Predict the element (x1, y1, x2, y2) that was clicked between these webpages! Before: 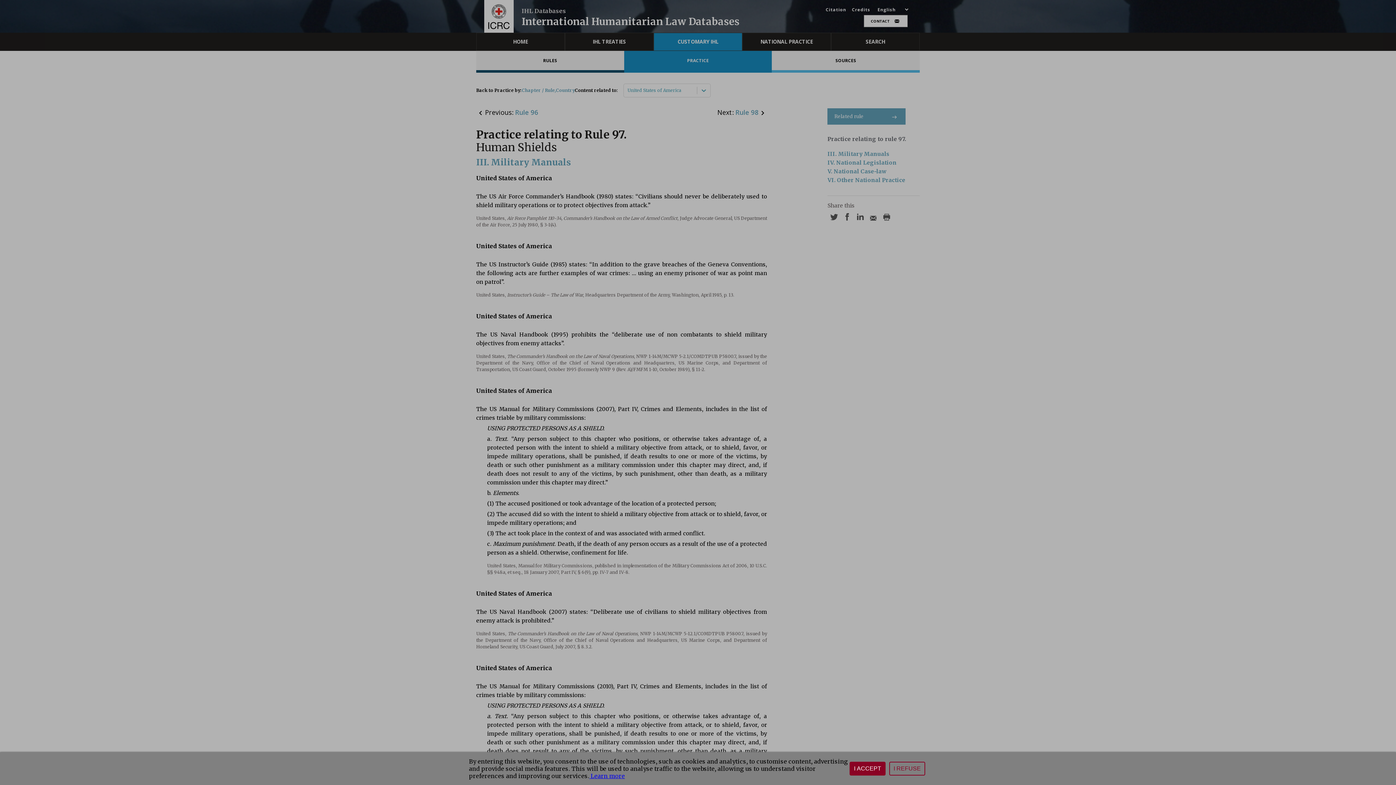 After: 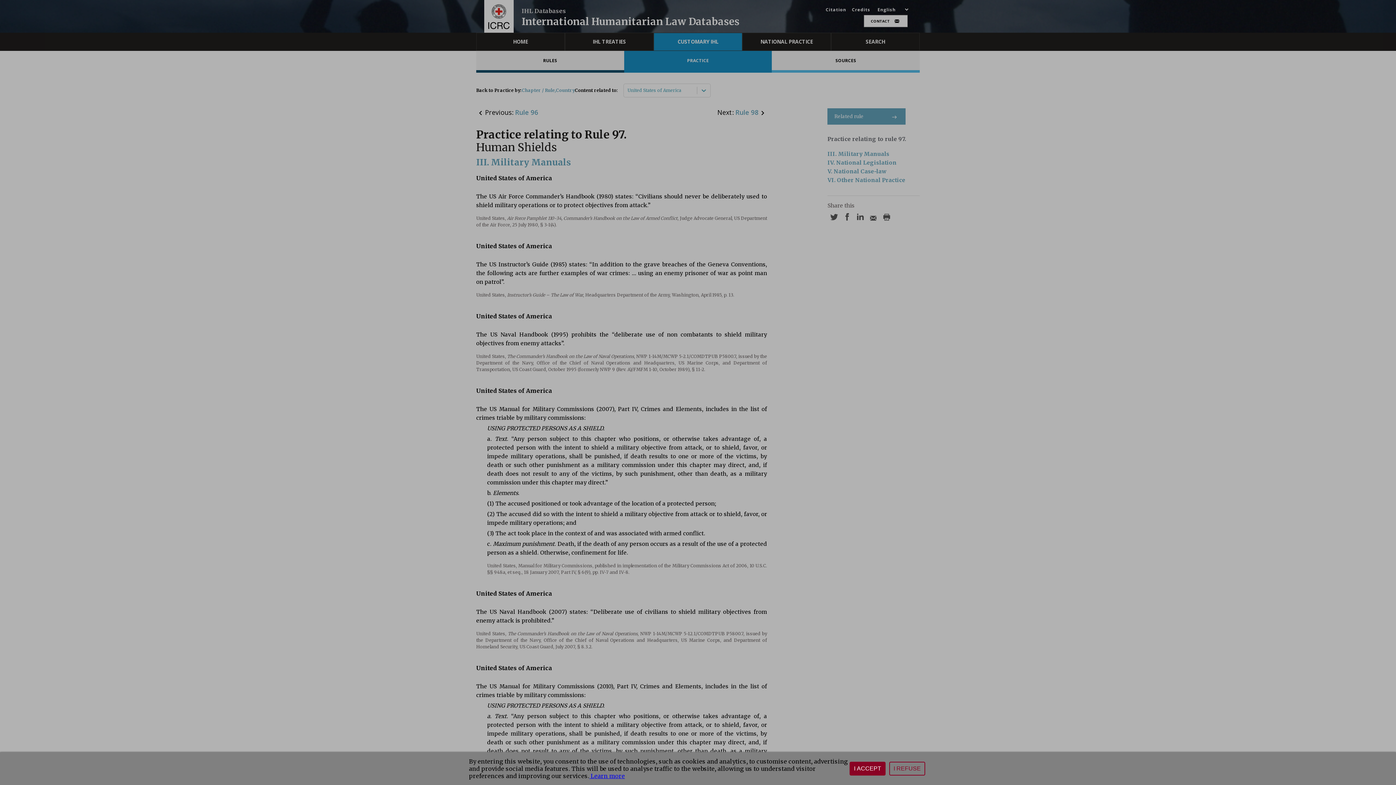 Action: label:  Learn more bbox: (589, 772, 625, 780)